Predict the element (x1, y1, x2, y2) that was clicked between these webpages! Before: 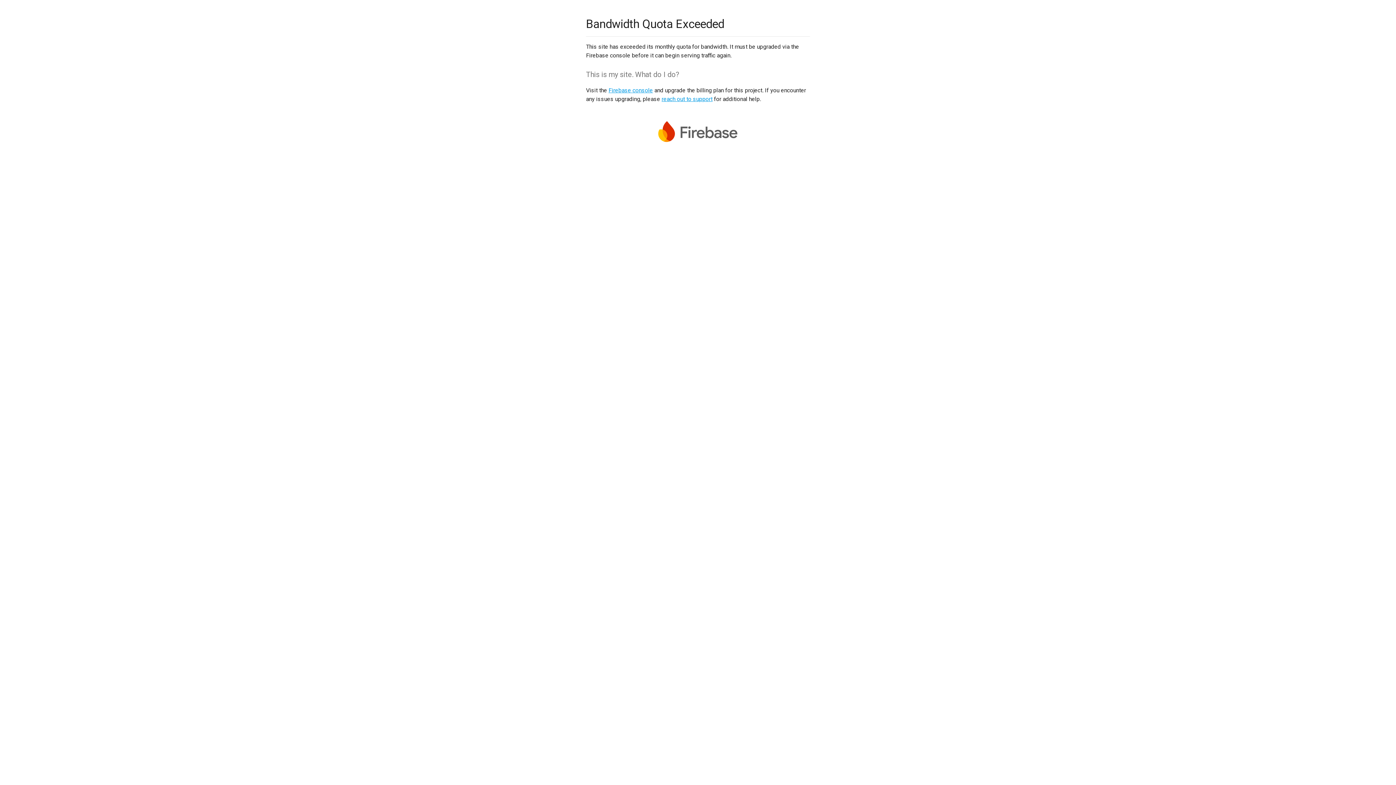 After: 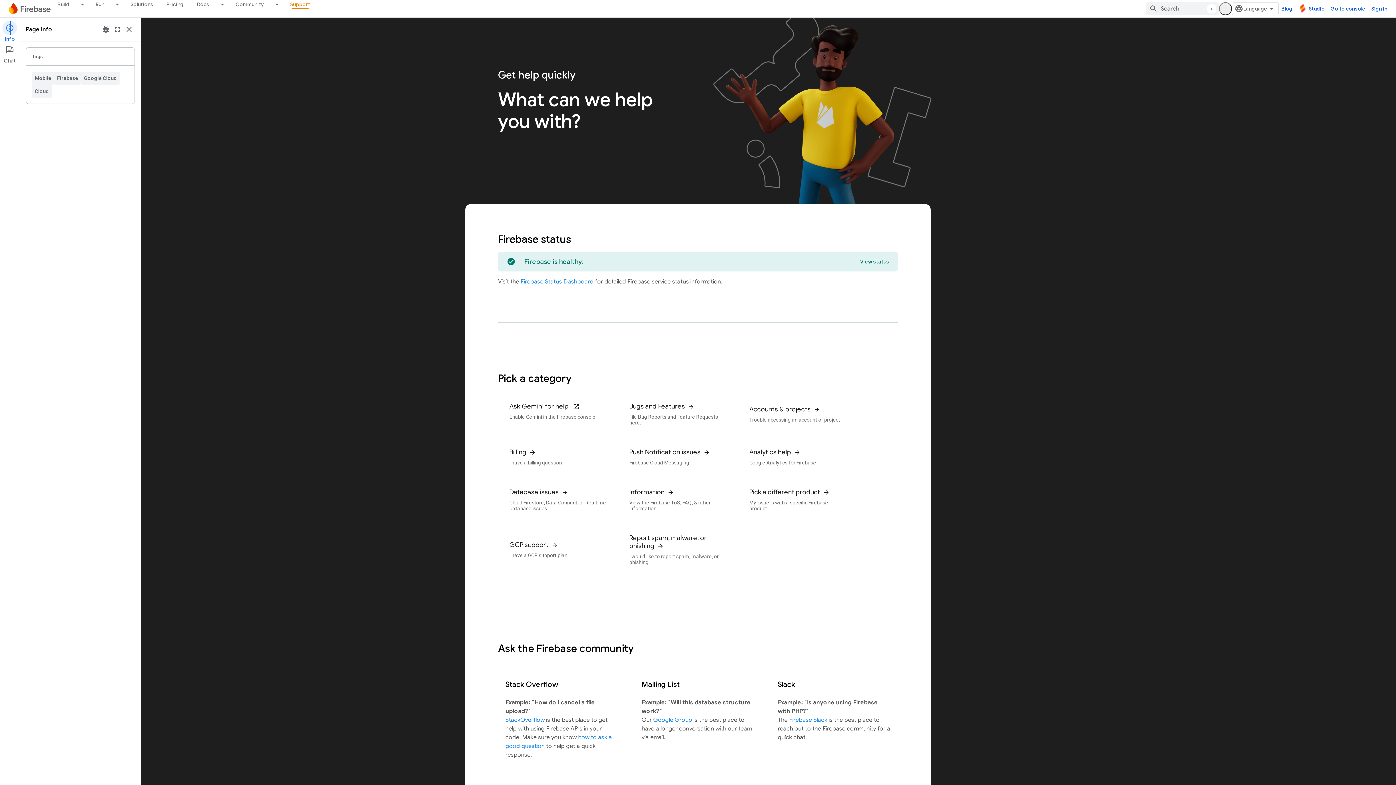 Action: label: reach out to support bbox: (661, 95, 712, 102)